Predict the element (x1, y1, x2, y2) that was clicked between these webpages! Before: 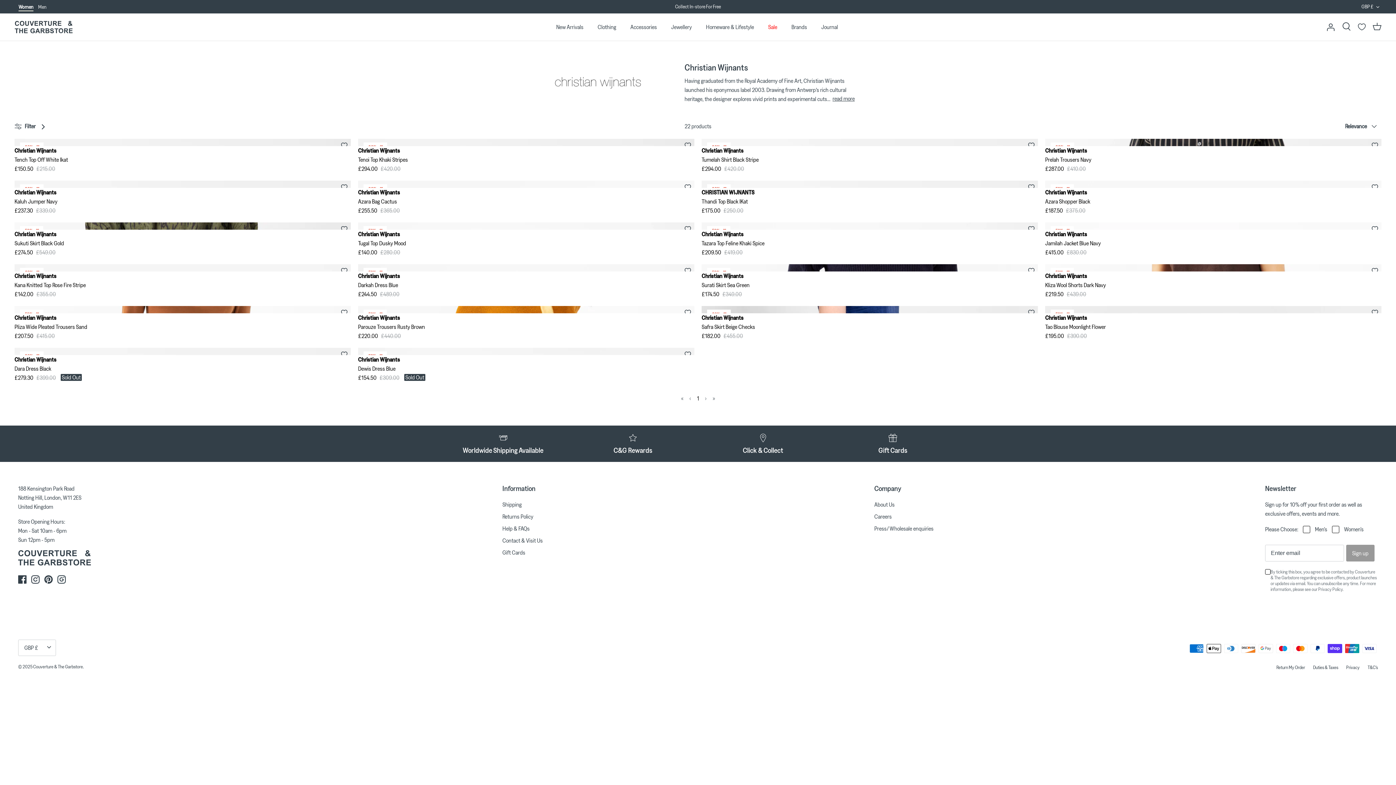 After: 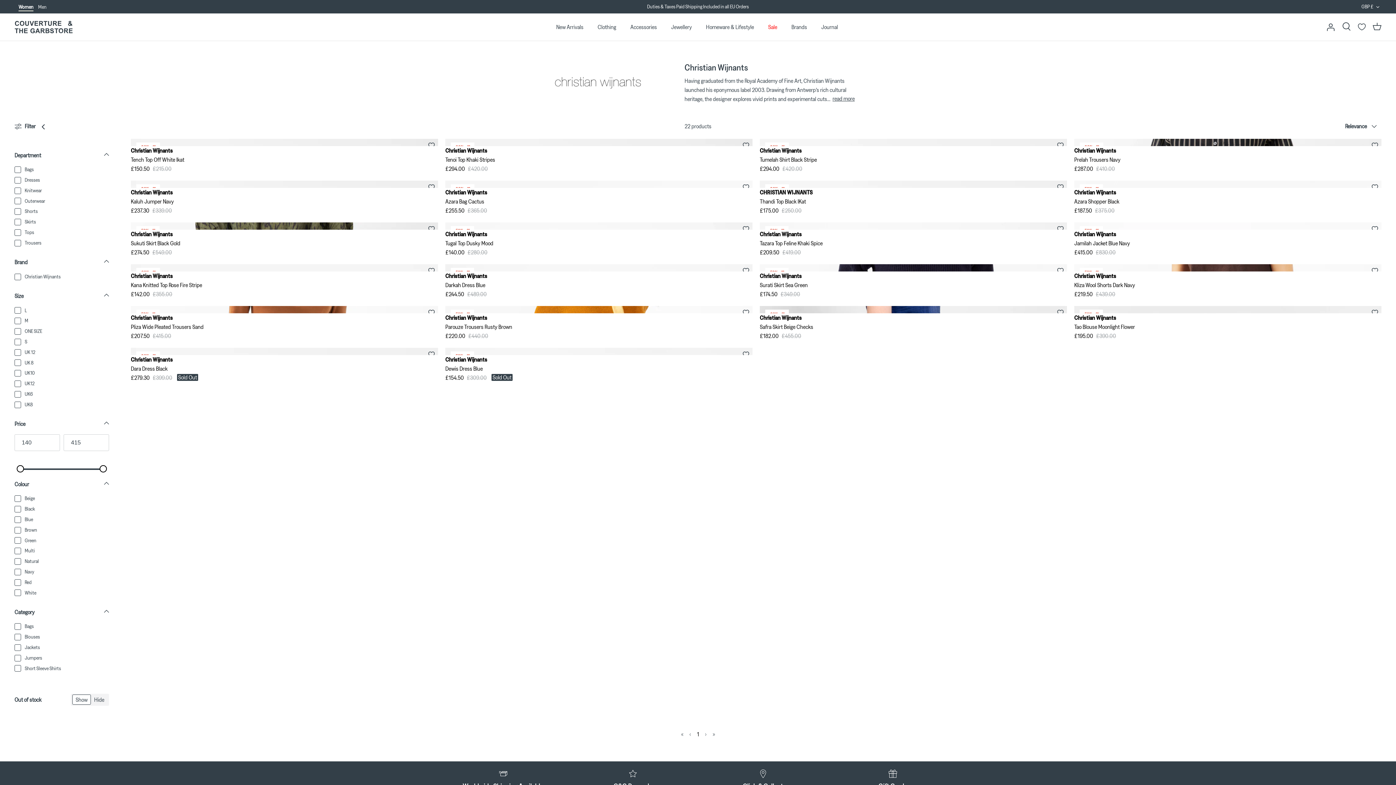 Action: bbox: (14, 117, 50, 135) label: Filter